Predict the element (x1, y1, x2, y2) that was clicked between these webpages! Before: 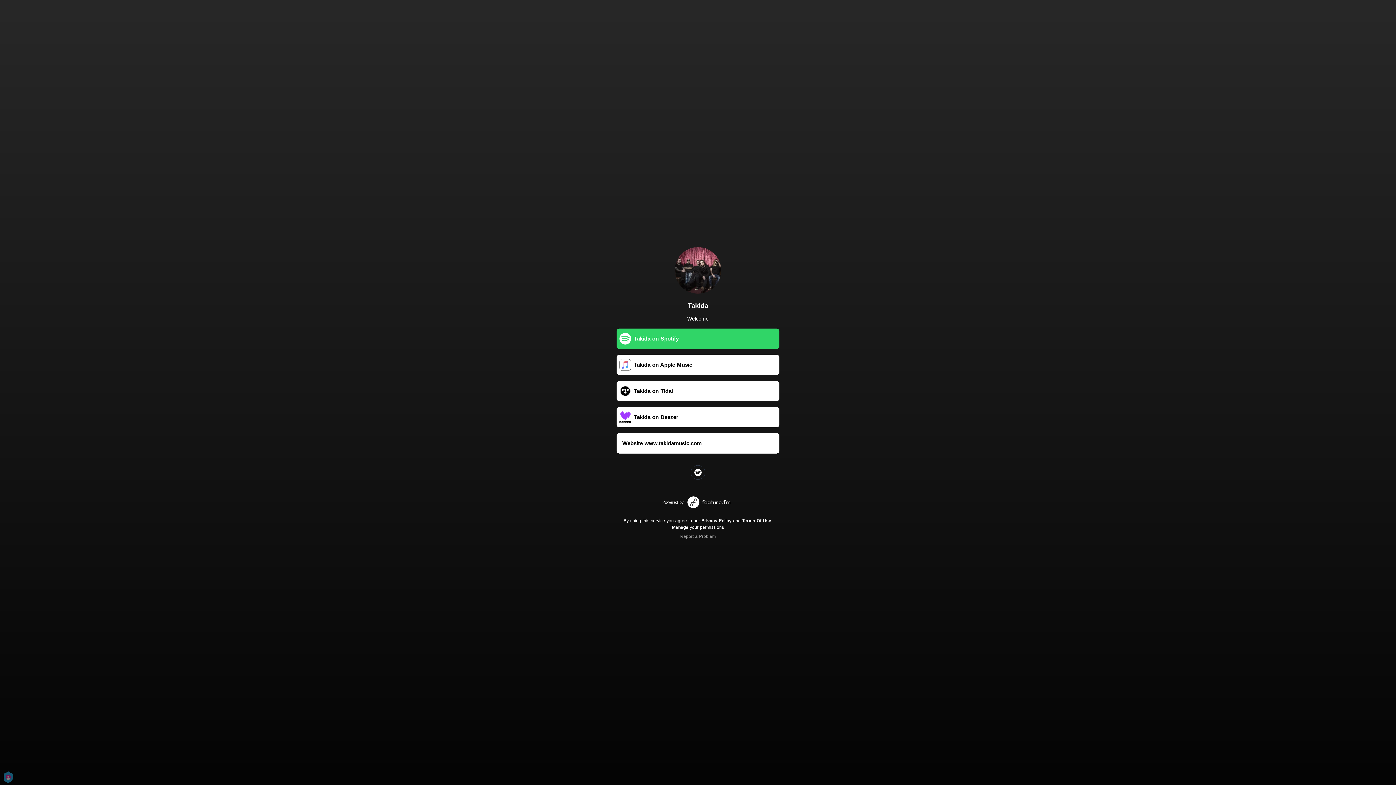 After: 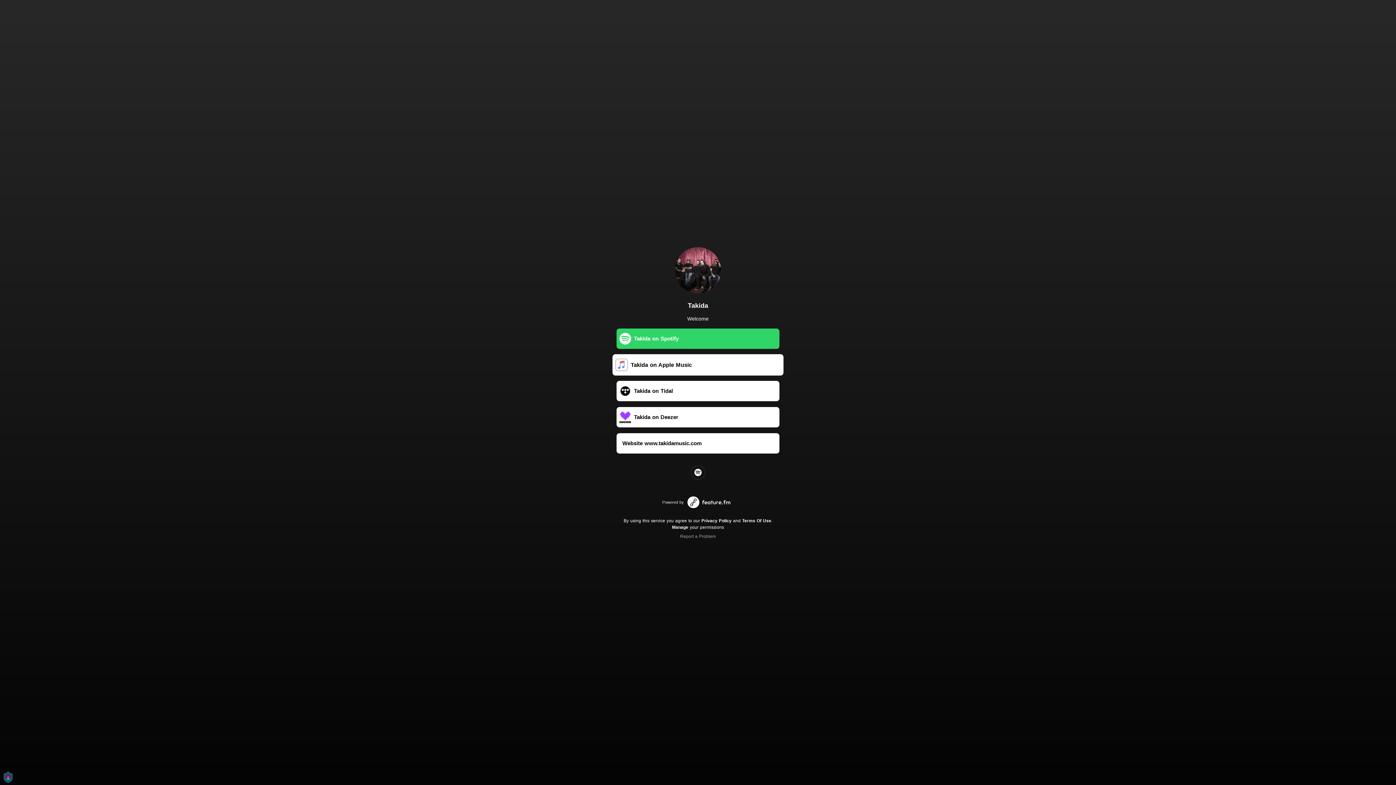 Action: bbox: (616, 354, 779, 375) label: Takida on Apple Music